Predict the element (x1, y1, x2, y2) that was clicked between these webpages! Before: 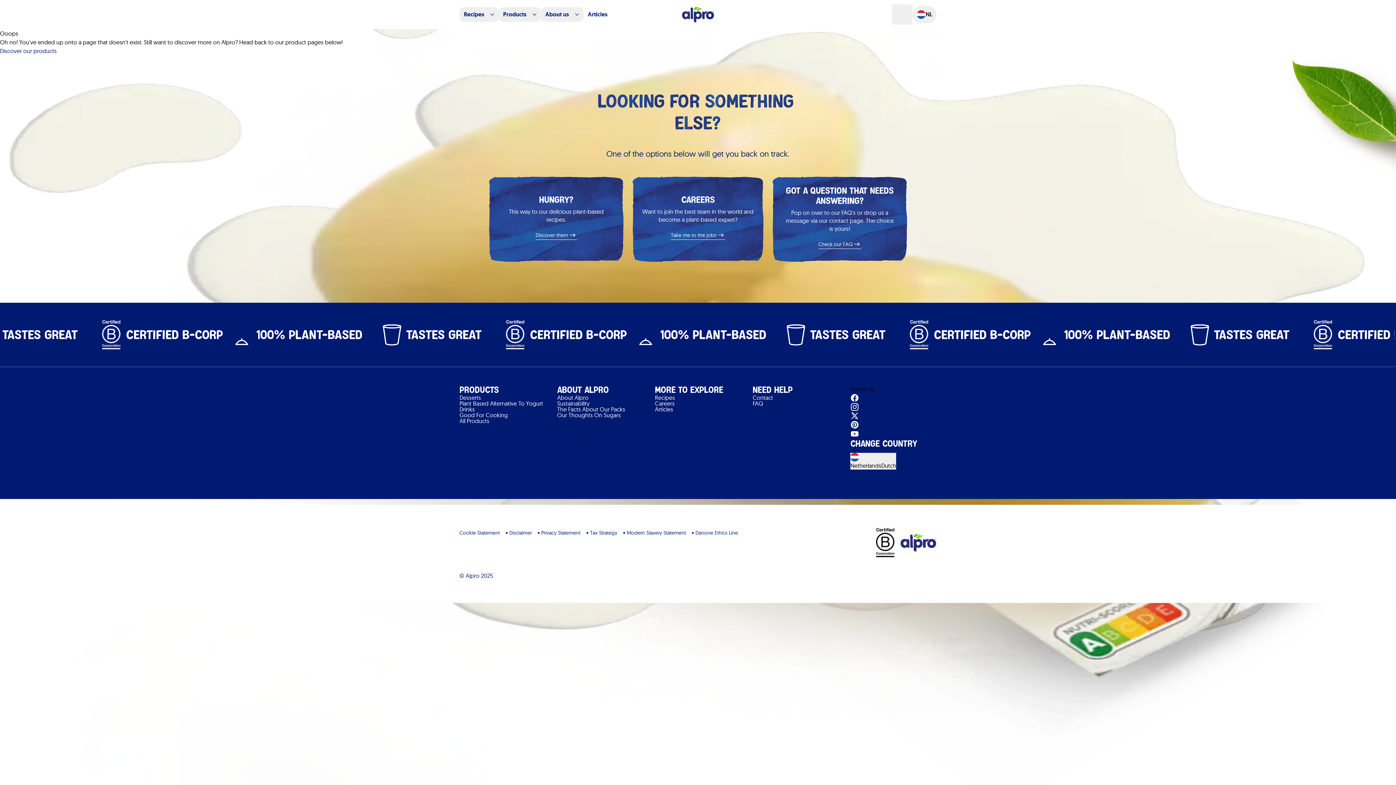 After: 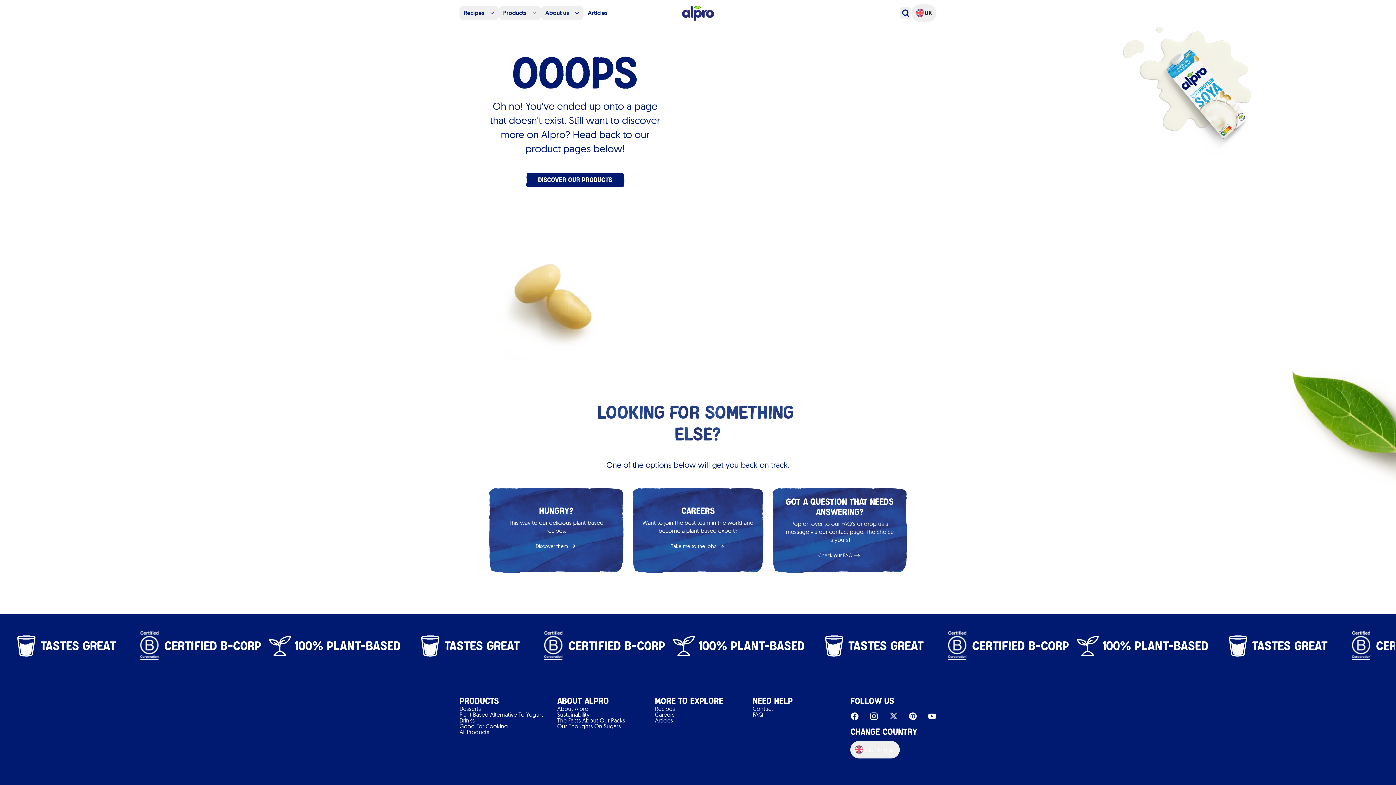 Action: label: Contact bbox: (752, 394, 838, 400)